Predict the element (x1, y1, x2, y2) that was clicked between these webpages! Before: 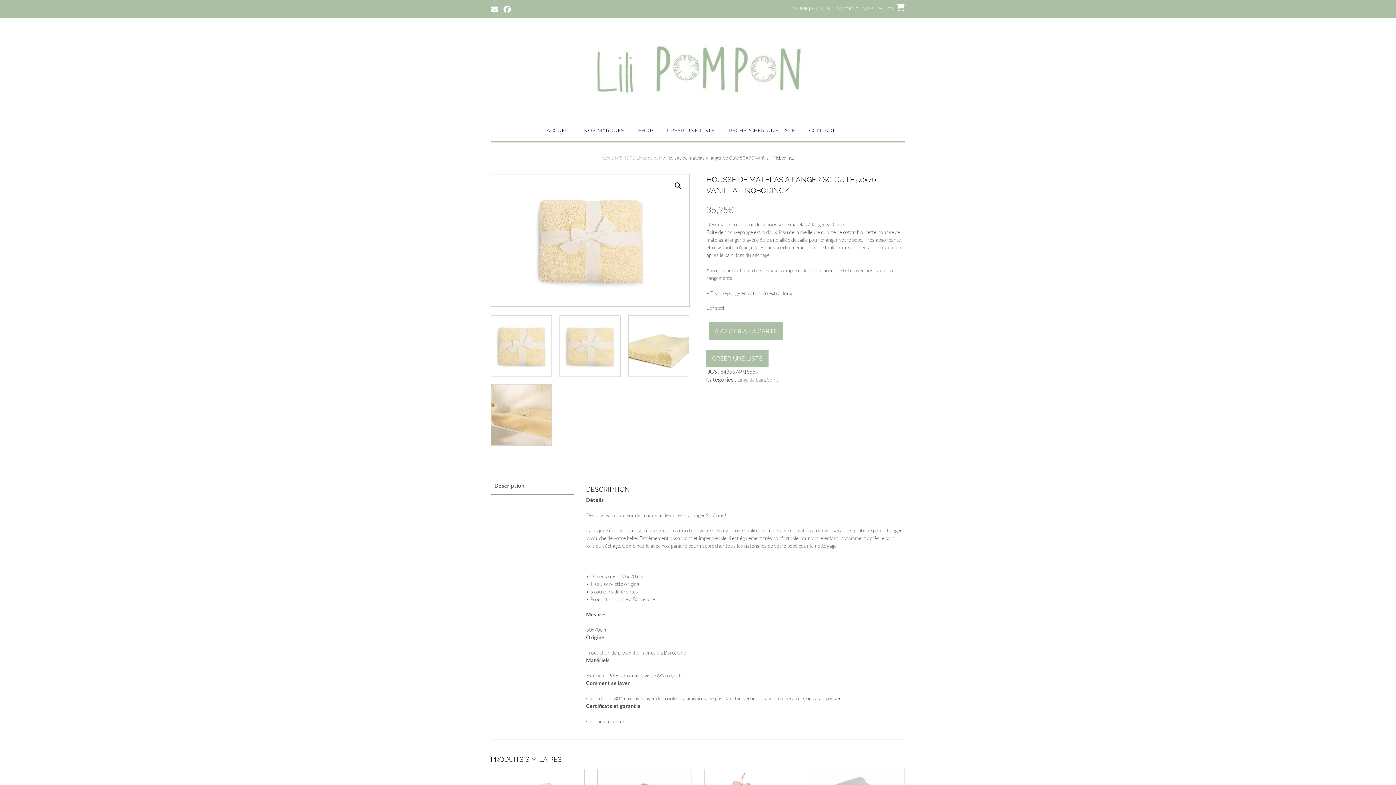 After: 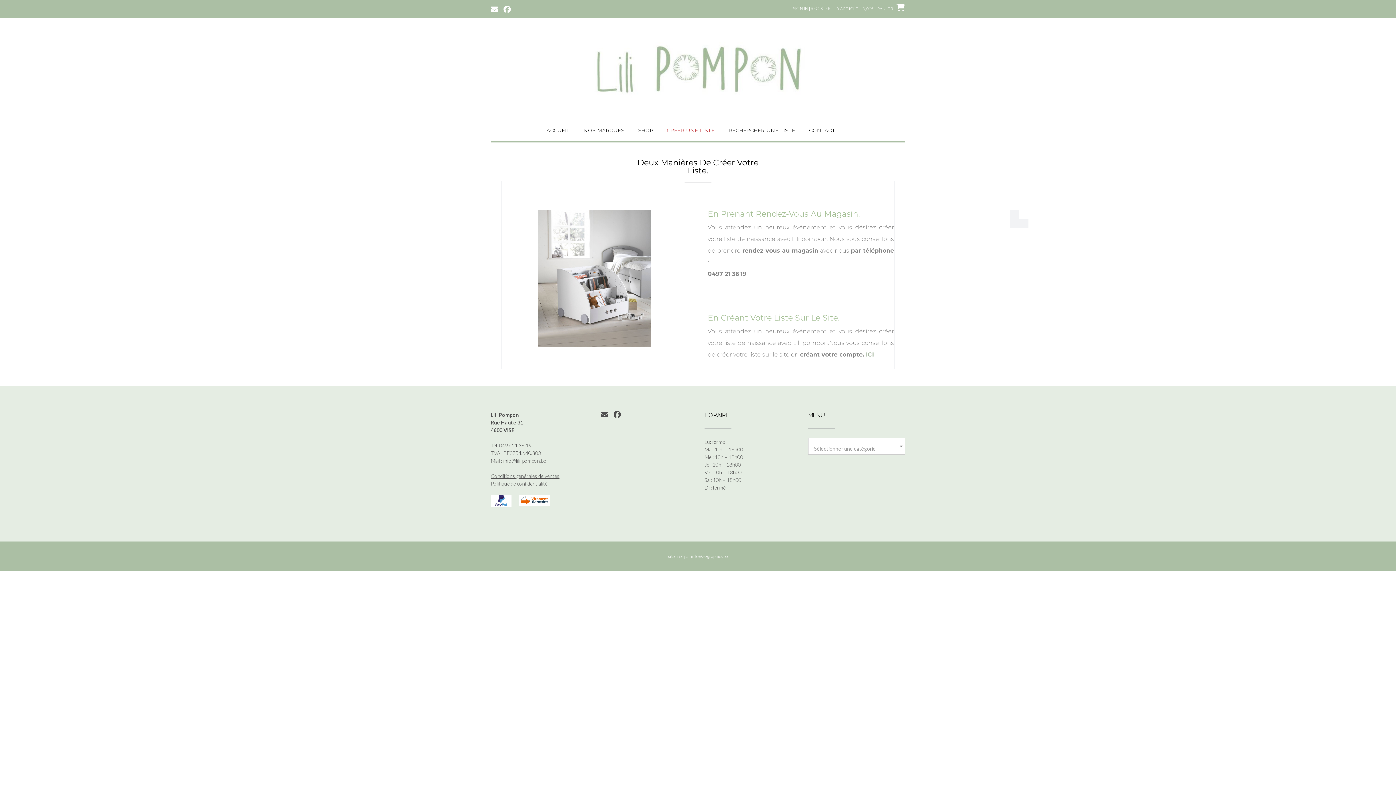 Action: bbox: (667, 127, 715, 140) label: CRÉER UNE LISTE